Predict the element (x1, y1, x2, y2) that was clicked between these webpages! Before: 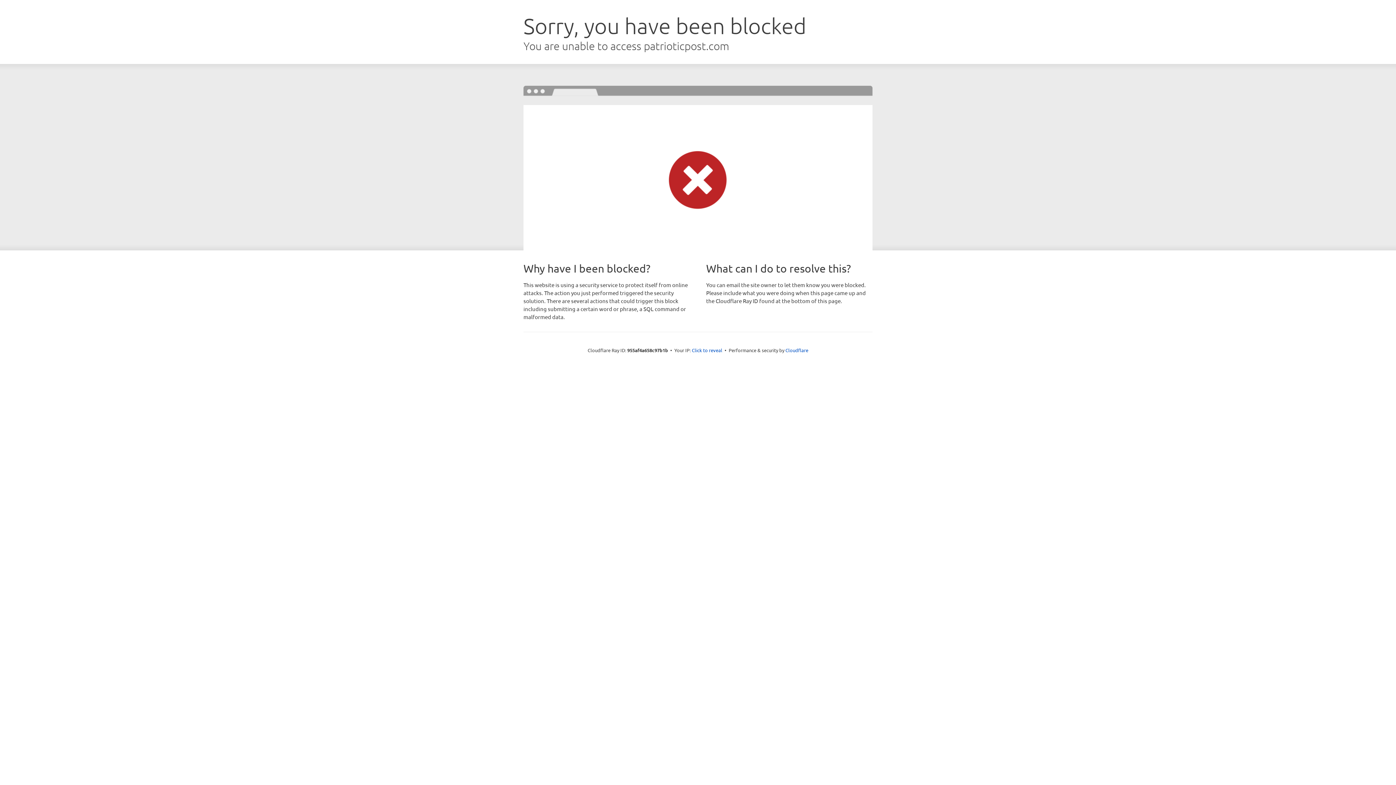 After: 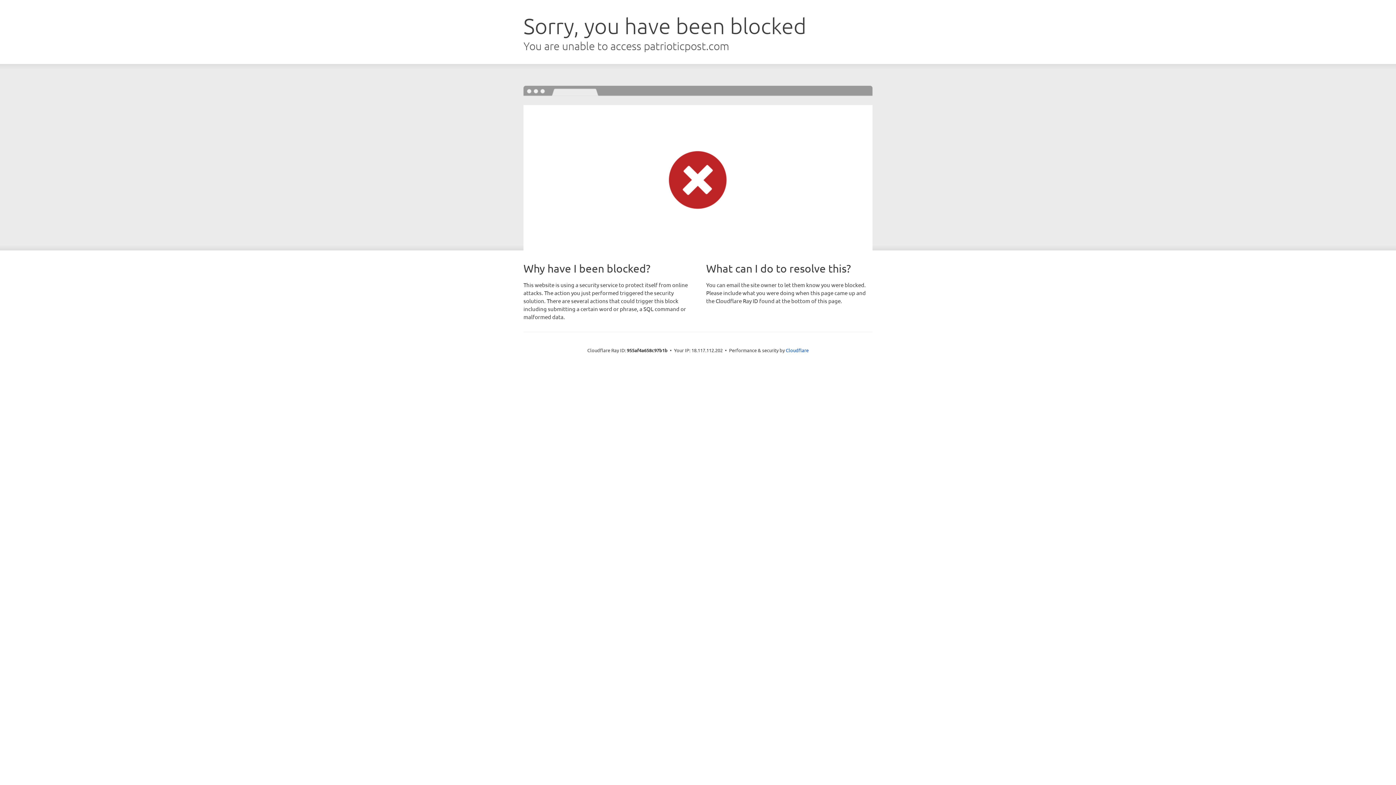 Action: bbox: (692, 346, 722, 353) label: Click to reveal